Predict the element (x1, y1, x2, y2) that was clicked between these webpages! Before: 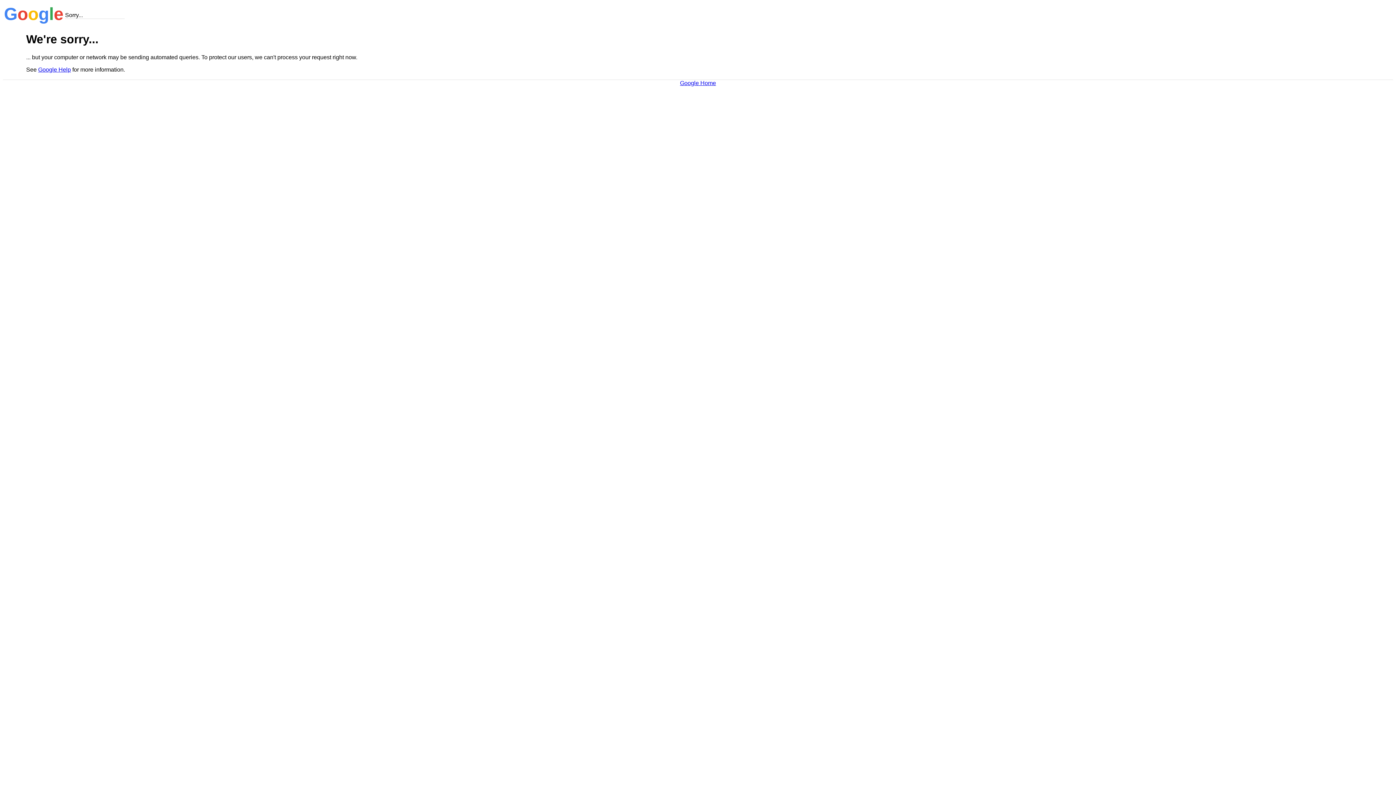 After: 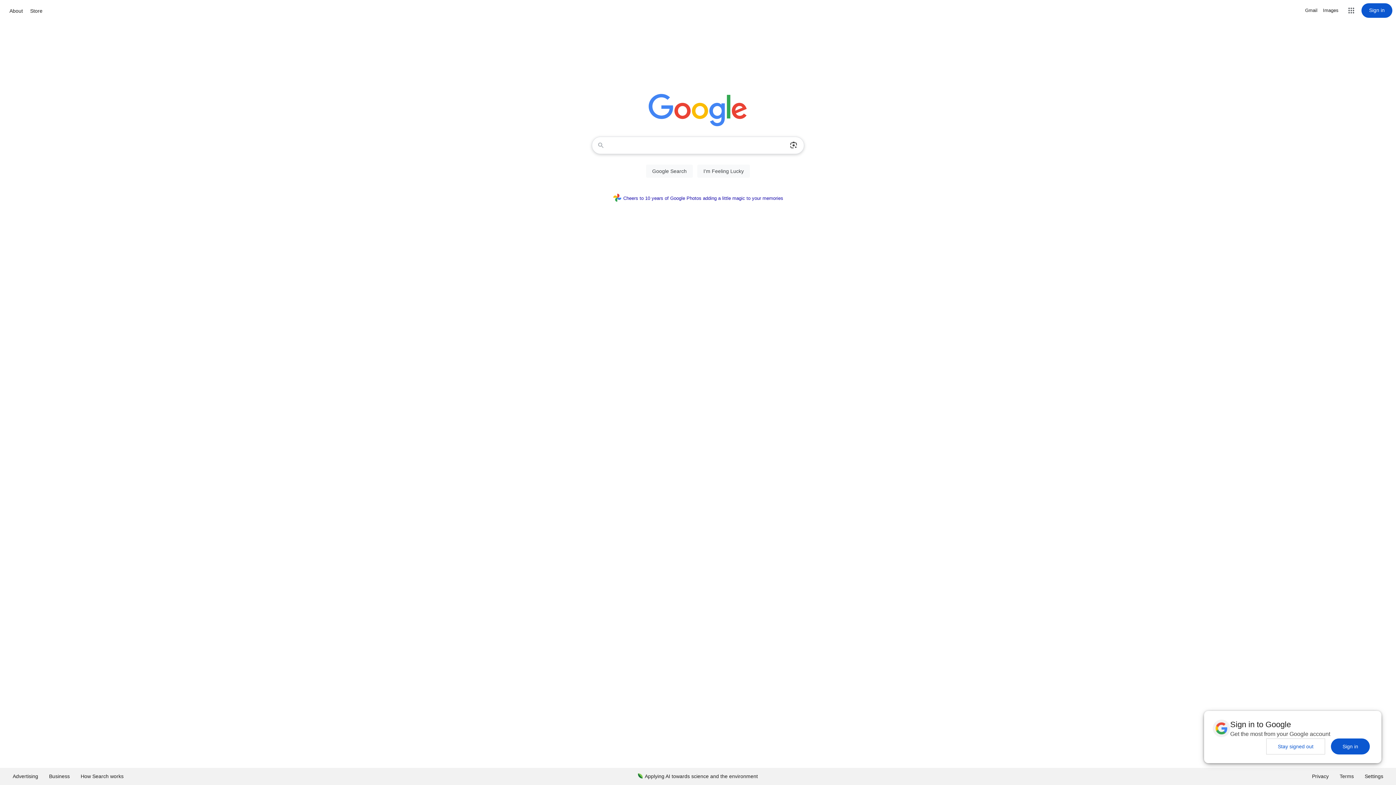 Action: label: Google Home bbox: (680, 79, 716, 86)